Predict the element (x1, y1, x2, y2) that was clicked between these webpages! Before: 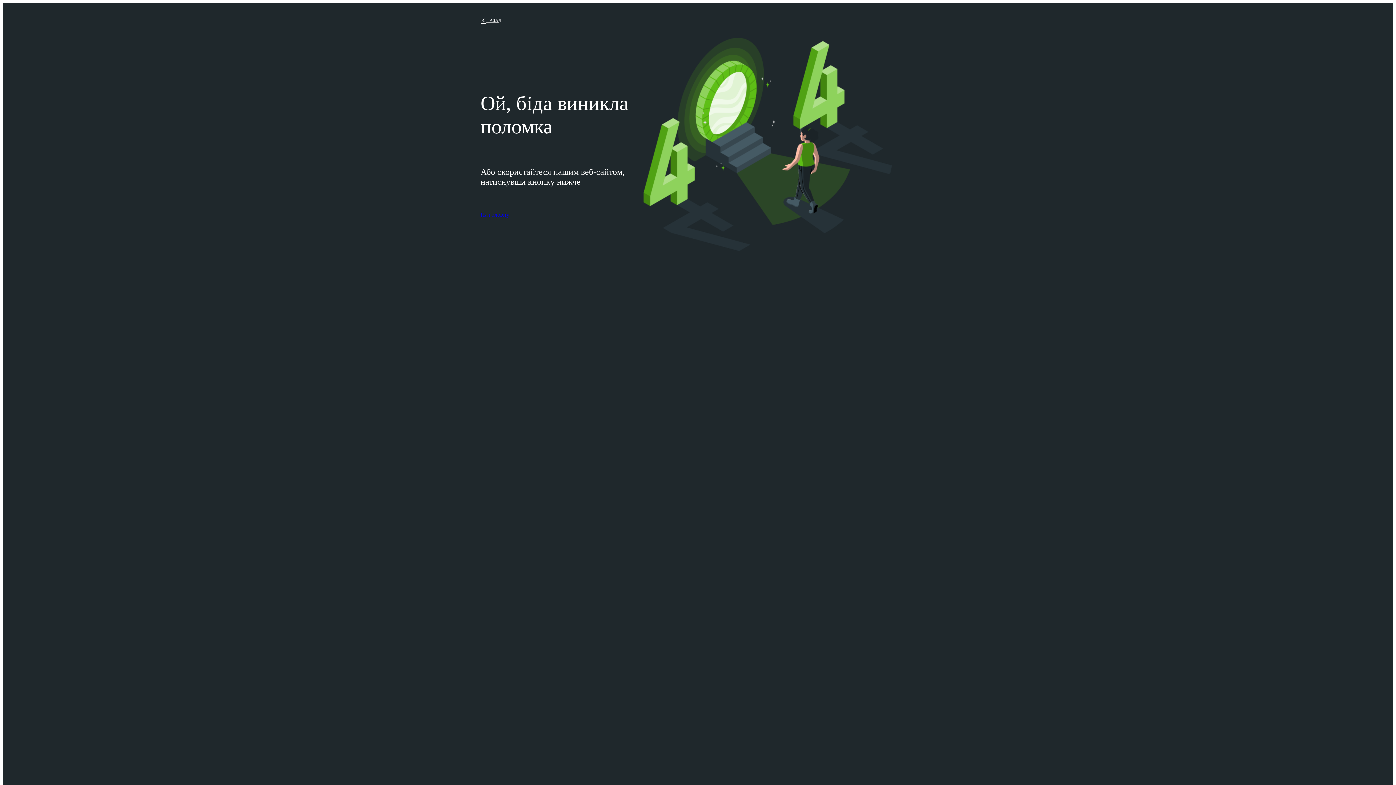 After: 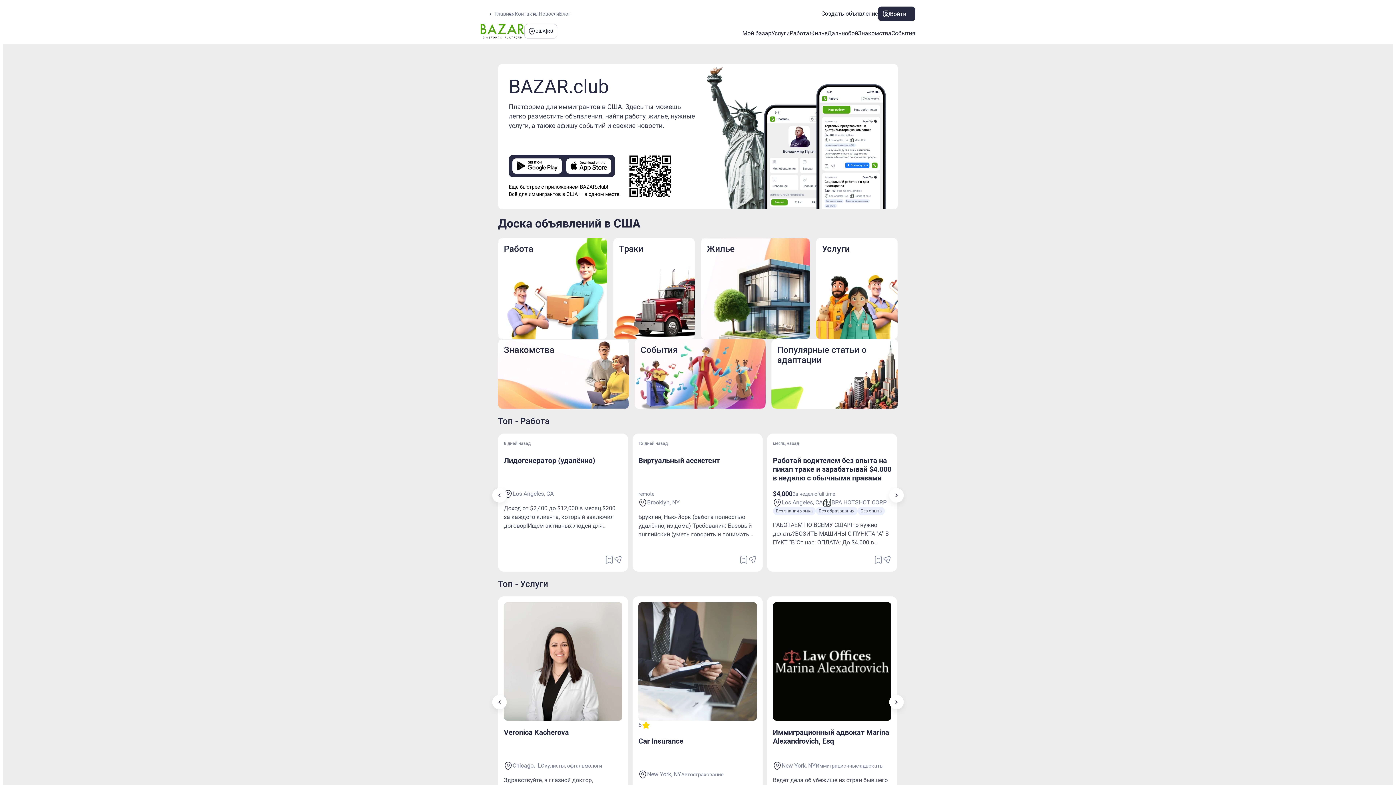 Action: bbox: (480, 17, 501, 24) label: НАЗАД